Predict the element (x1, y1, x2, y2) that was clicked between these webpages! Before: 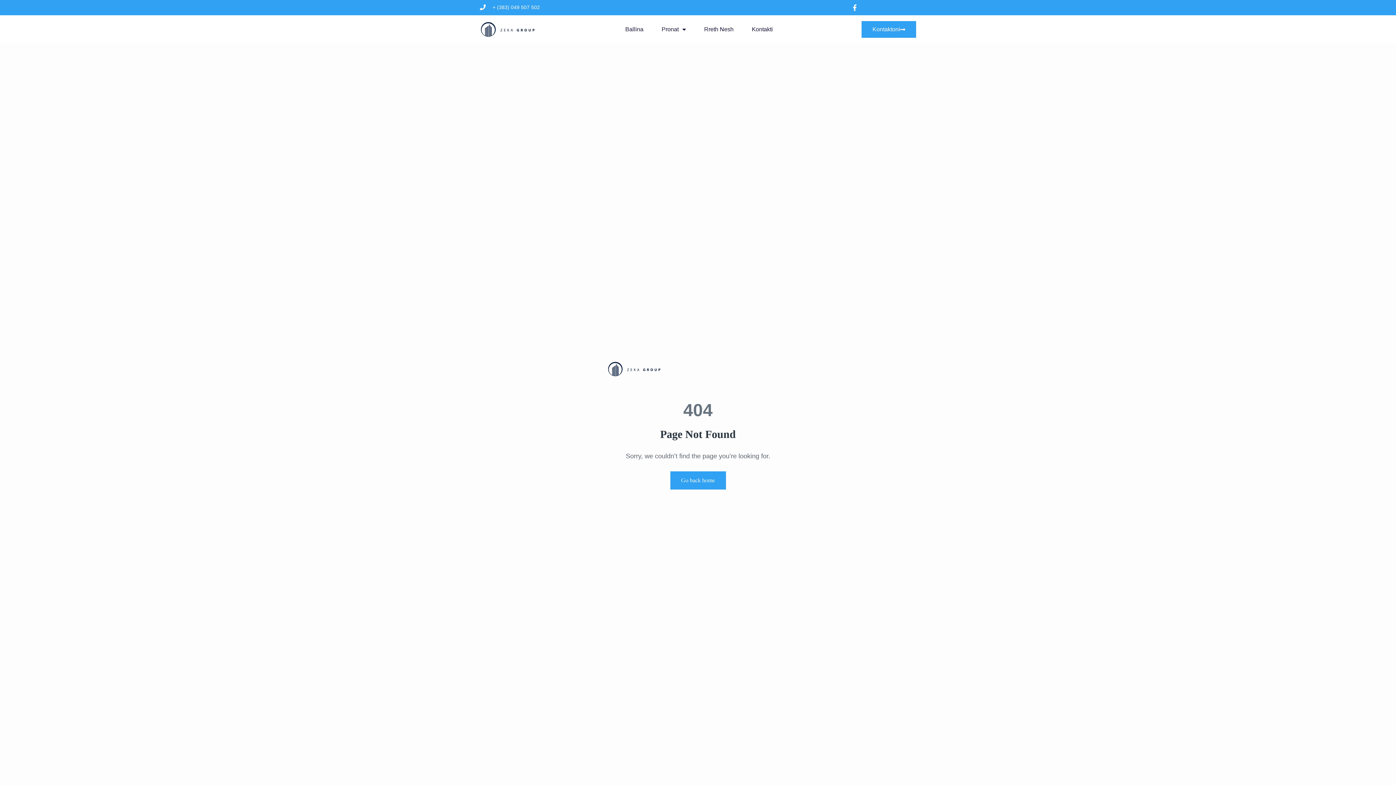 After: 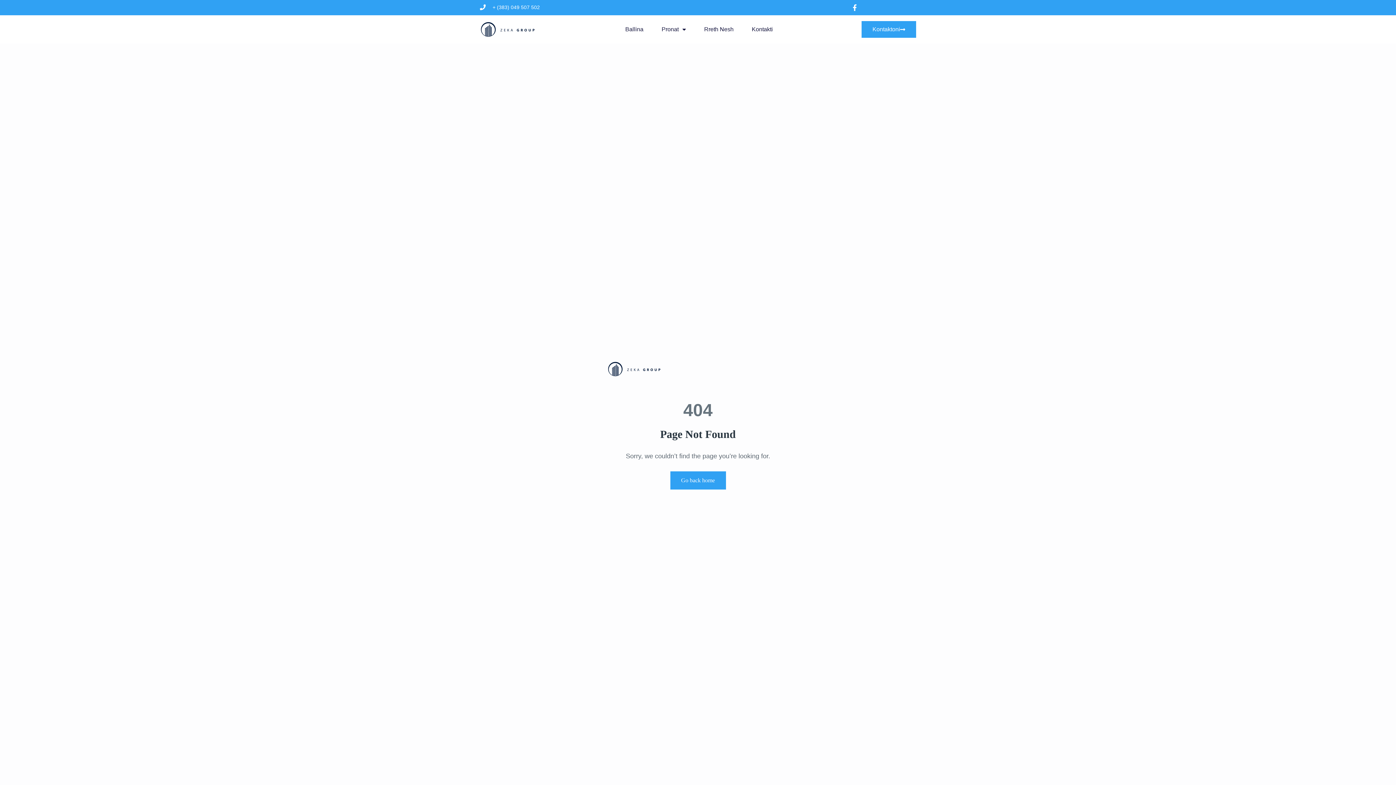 Action: label: + (383) 049 507 502 bbox: (480, 4, 540, 10)